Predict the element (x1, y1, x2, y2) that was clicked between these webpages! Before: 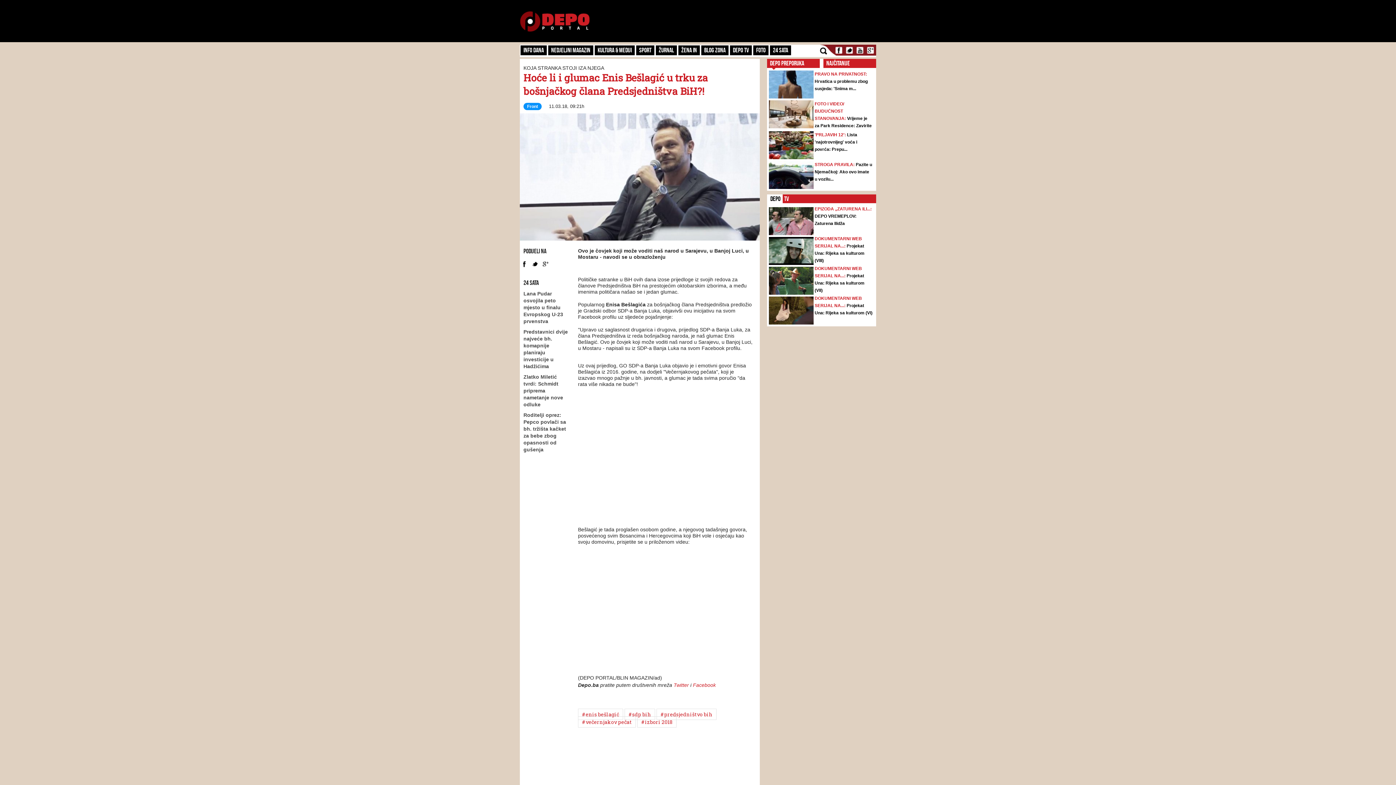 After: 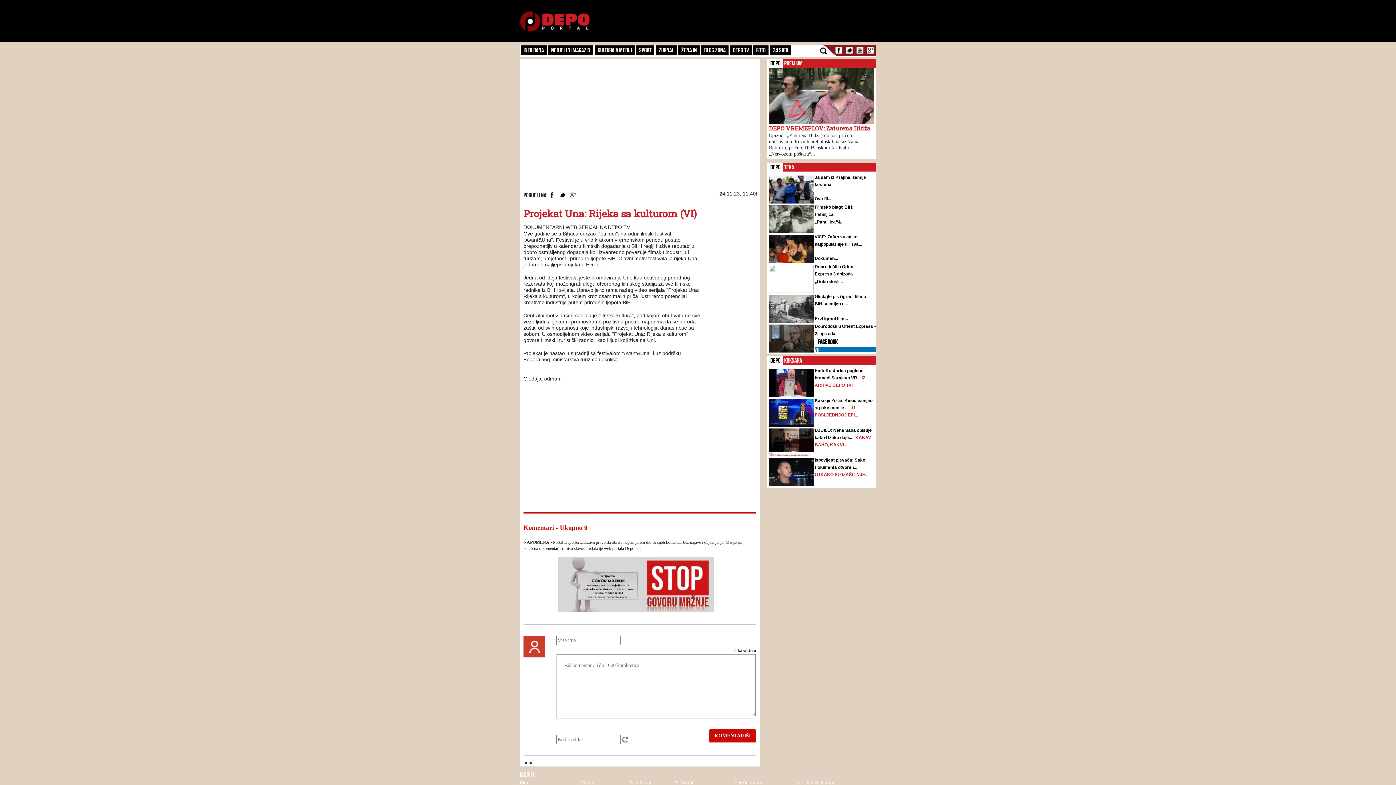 Action: bbox: (769, 296, 813, 324)